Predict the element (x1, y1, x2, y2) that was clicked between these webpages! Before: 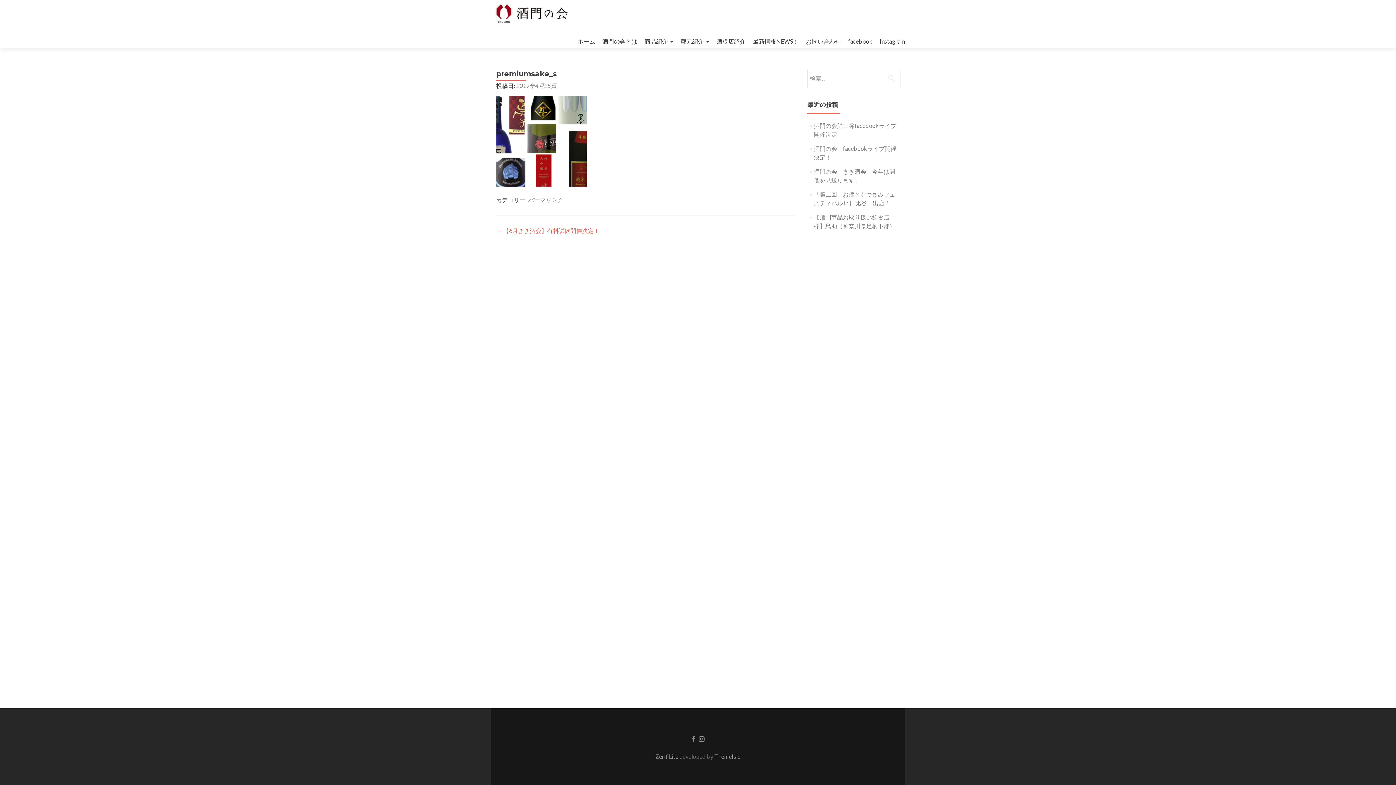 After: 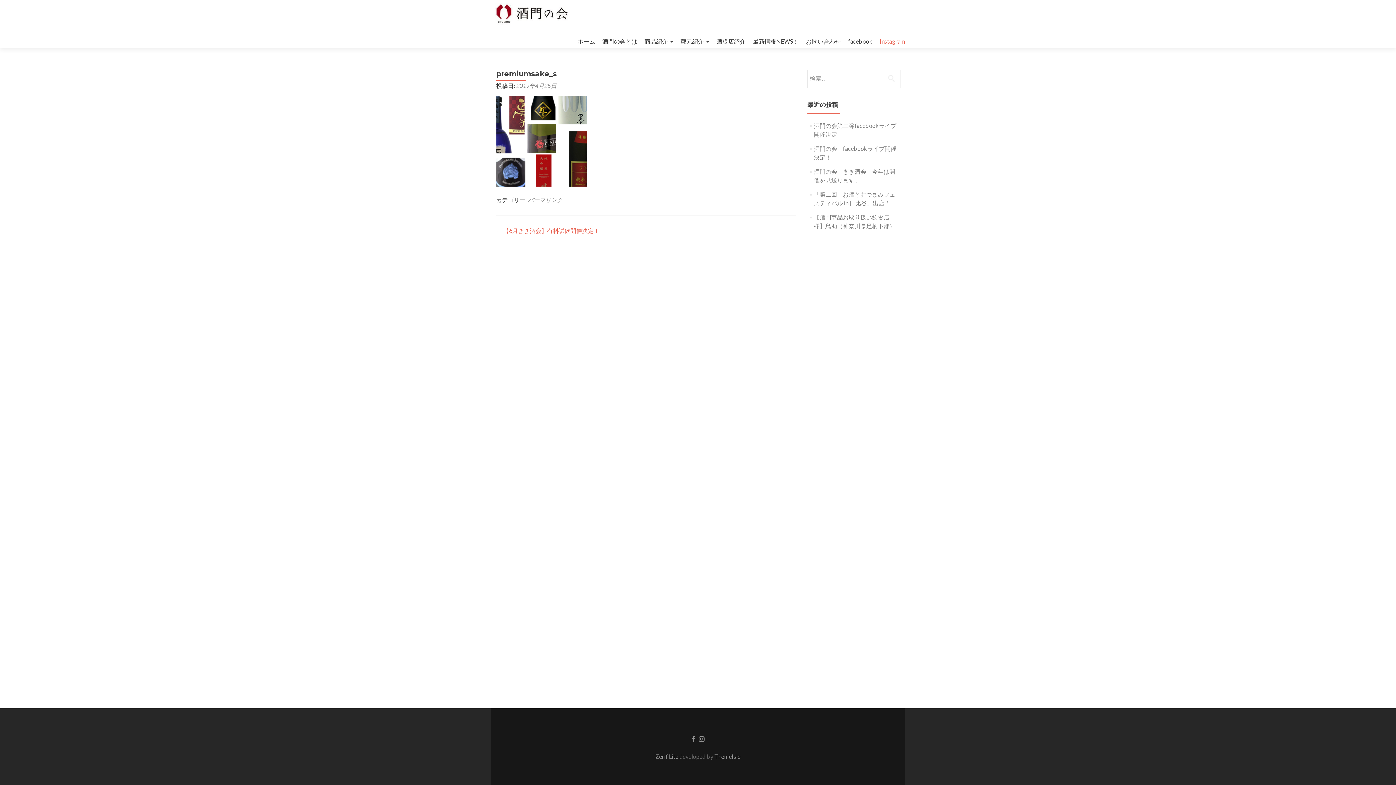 Action: bbox: (880, 34, 905, 47) label: Instagram